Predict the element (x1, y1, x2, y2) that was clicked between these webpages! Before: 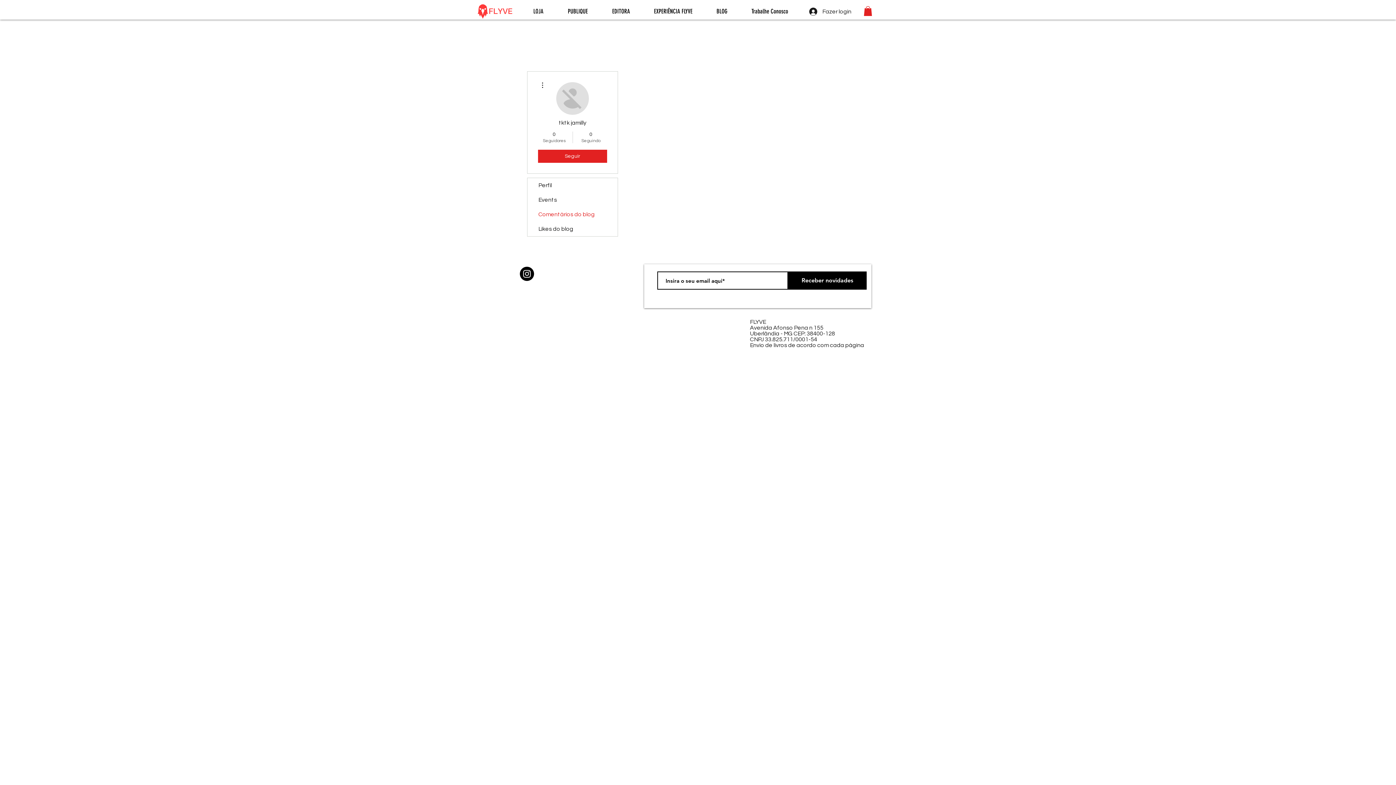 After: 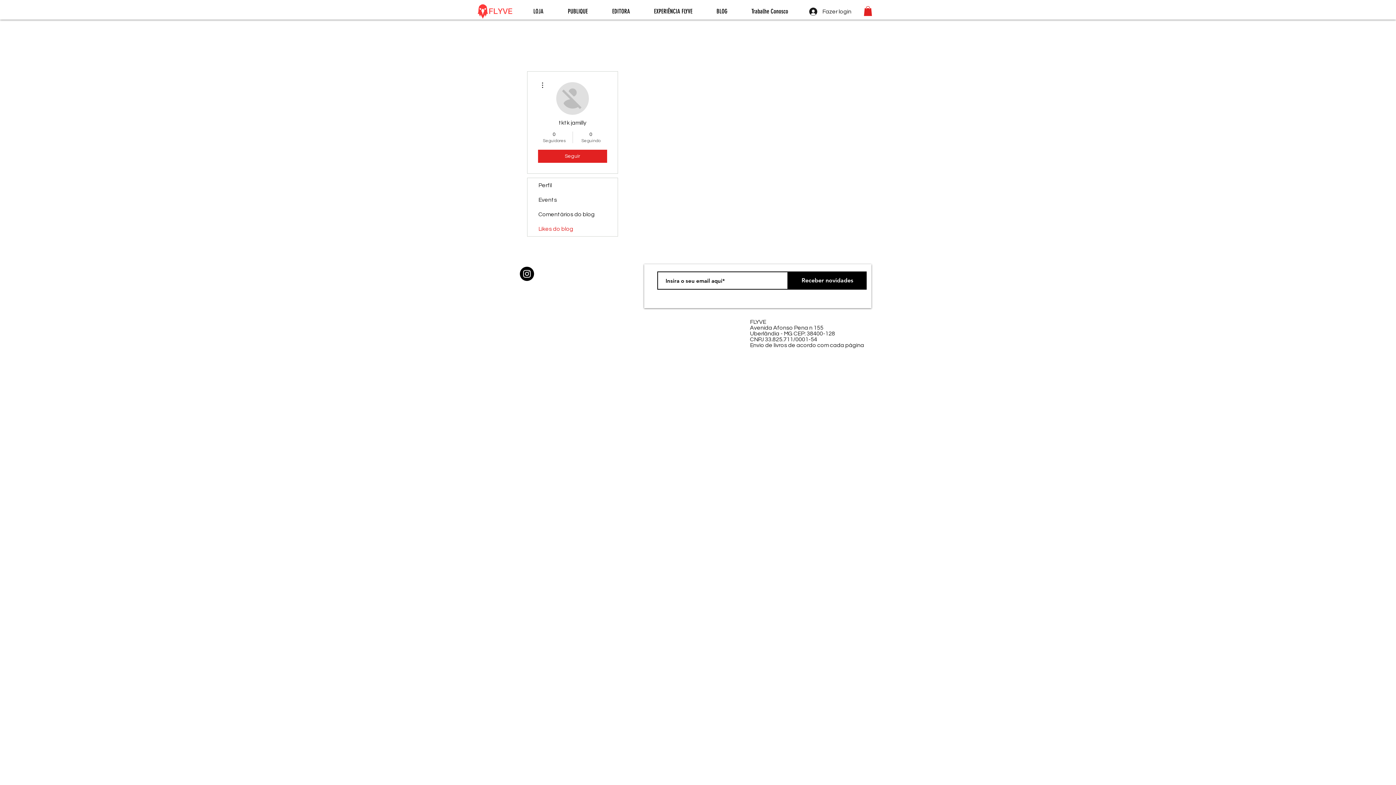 Action: label: Likes do blog bbox: (527, 221, 617, 236)